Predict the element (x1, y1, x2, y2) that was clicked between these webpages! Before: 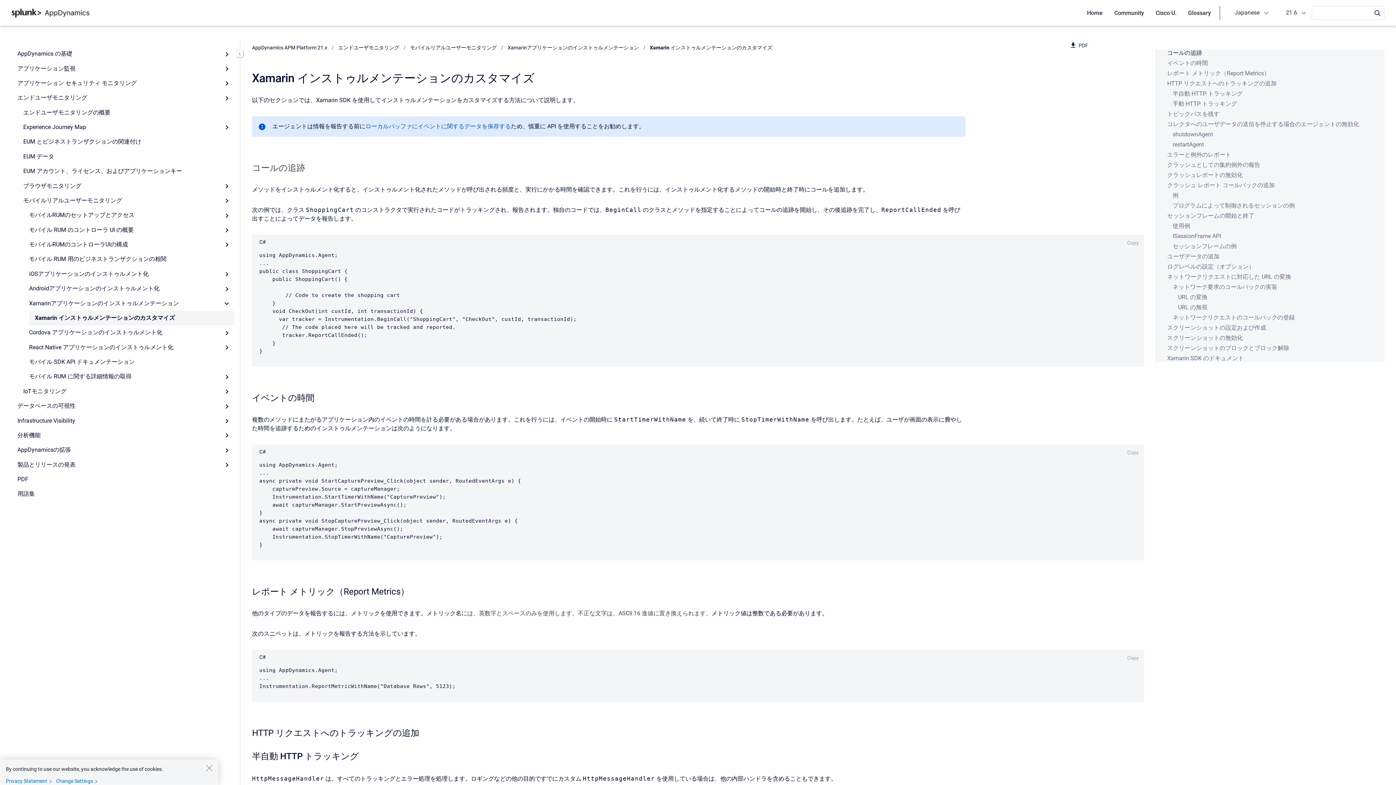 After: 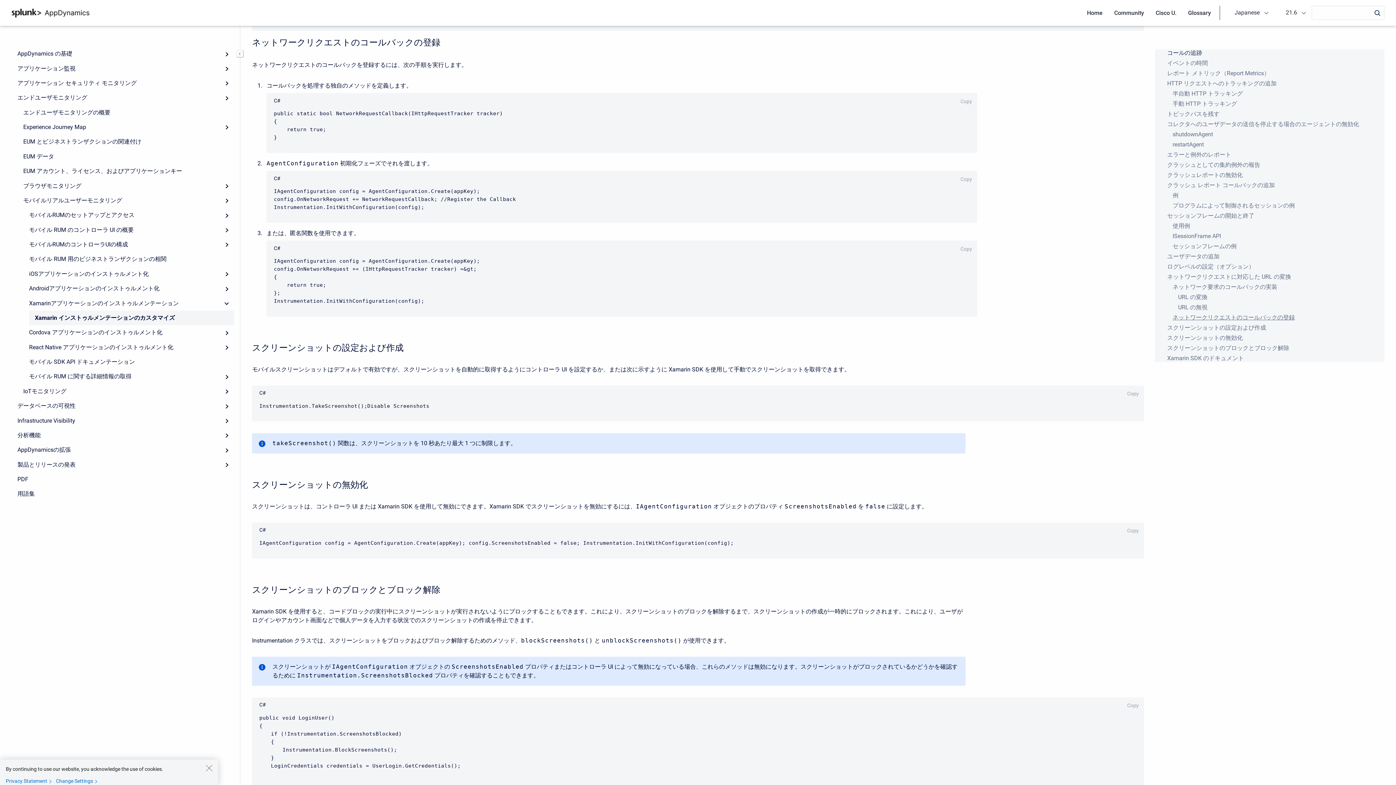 Action: label: ネットワークリクエストのコールバックの登録 bbox: (1172, 314, 1295, 321)